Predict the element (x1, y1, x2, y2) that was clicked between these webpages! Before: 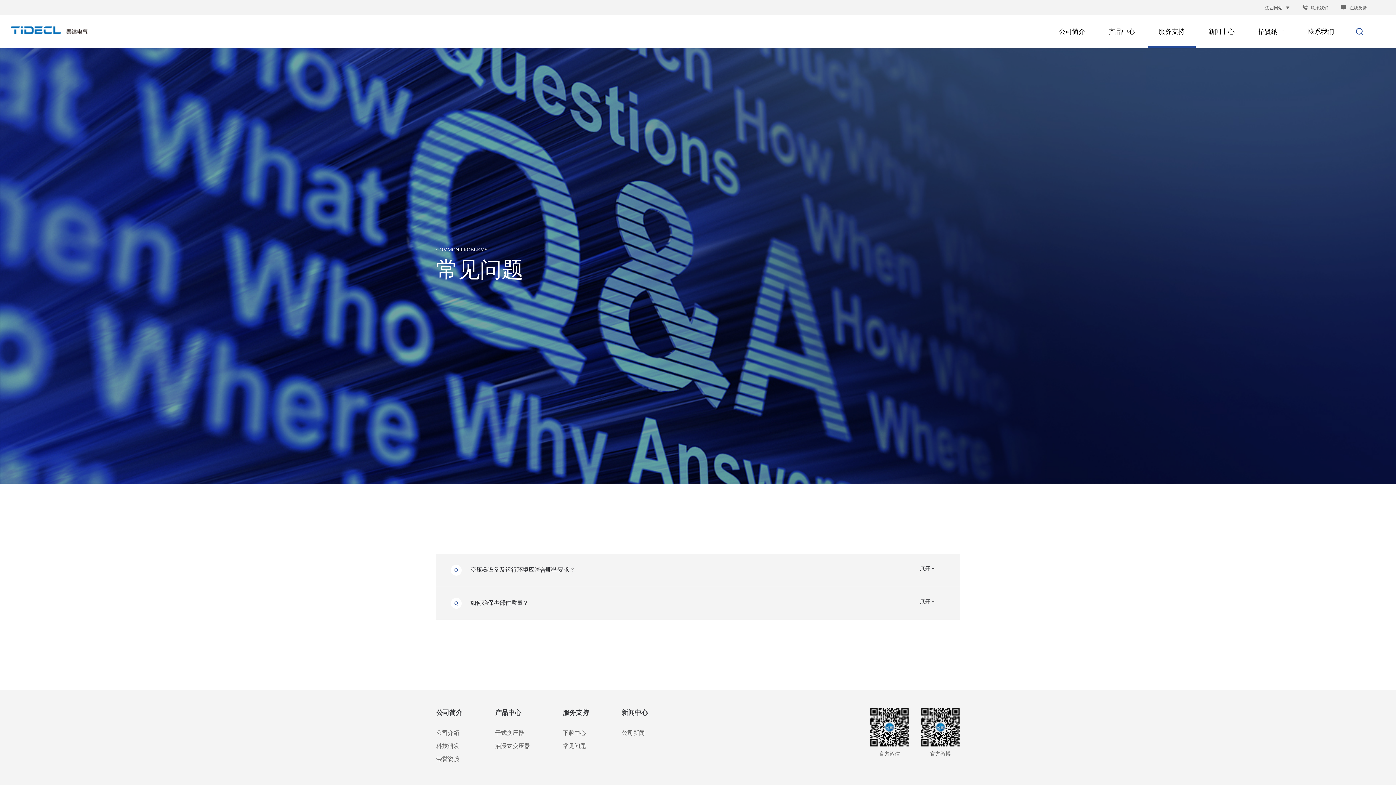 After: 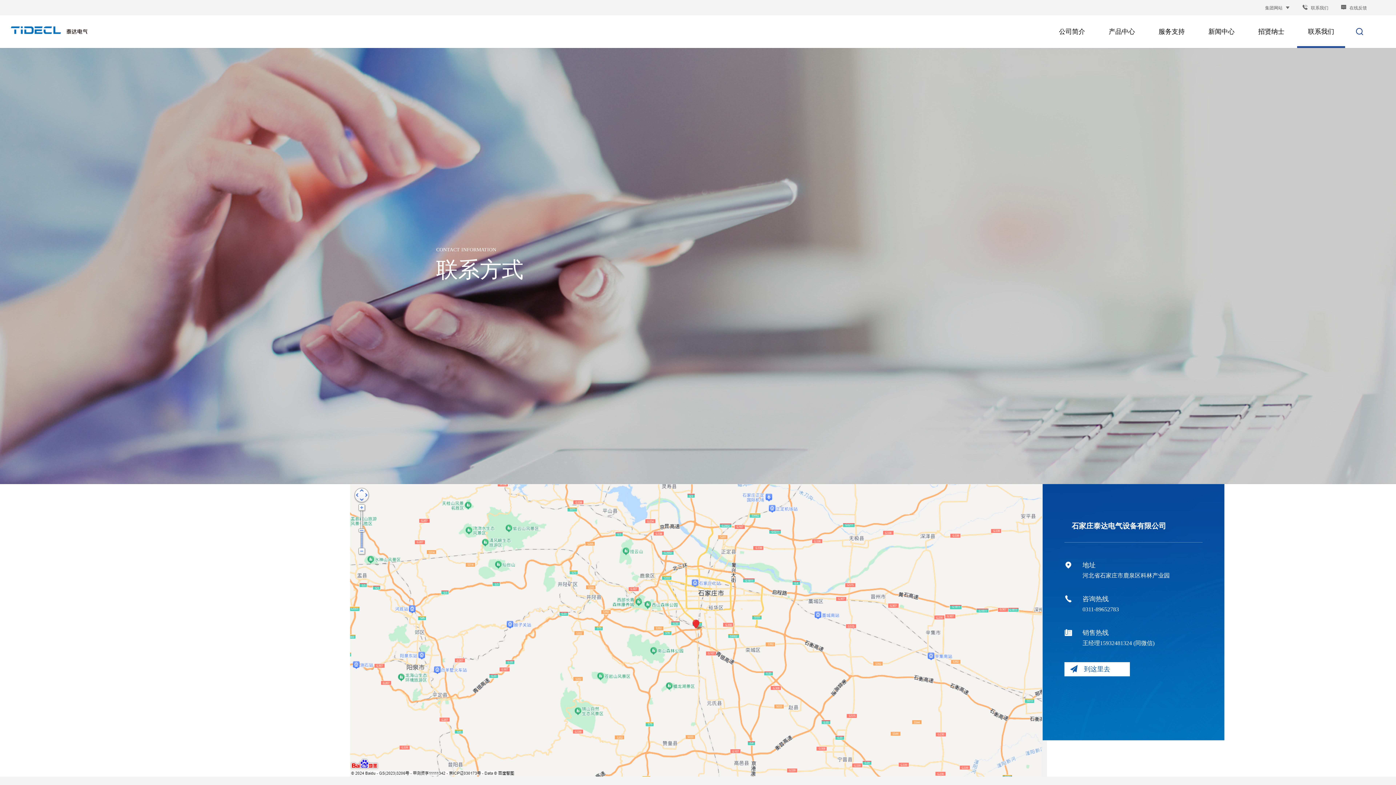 Action: label: 联系我们 bbox: (1302, 5, 1328, 10)